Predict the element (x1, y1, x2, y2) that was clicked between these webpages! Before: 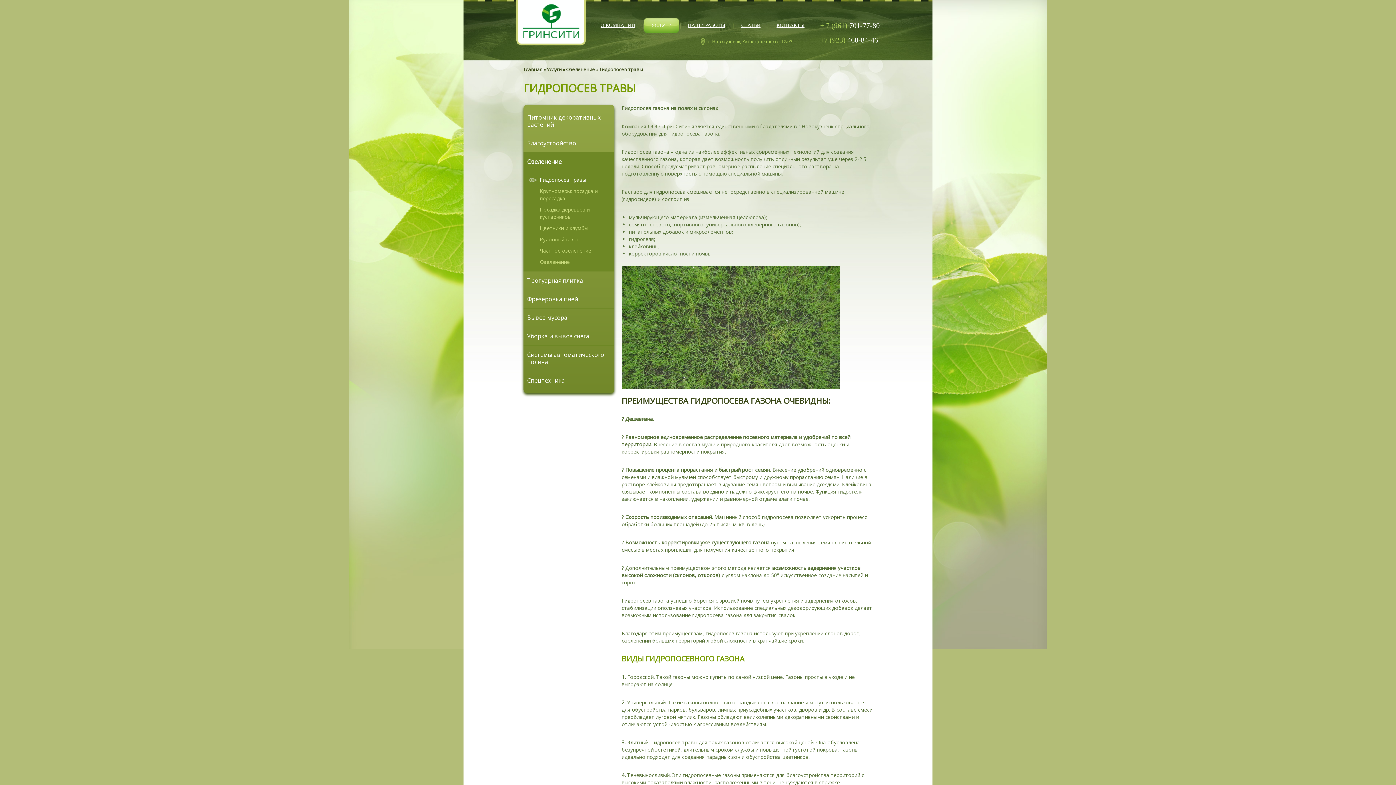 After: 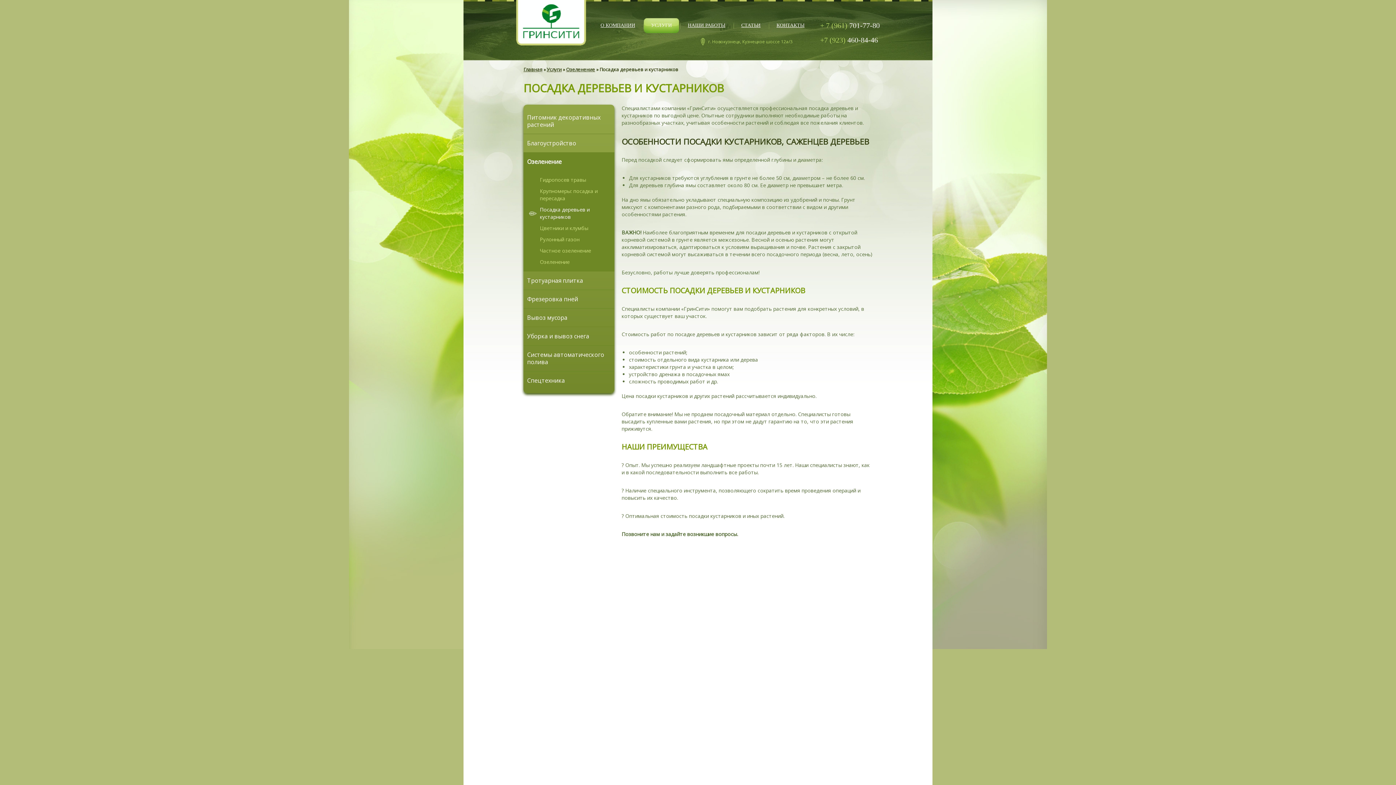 Action: label: Посадка деревьев и кустарников bbox: (523, 204, 614, 222)